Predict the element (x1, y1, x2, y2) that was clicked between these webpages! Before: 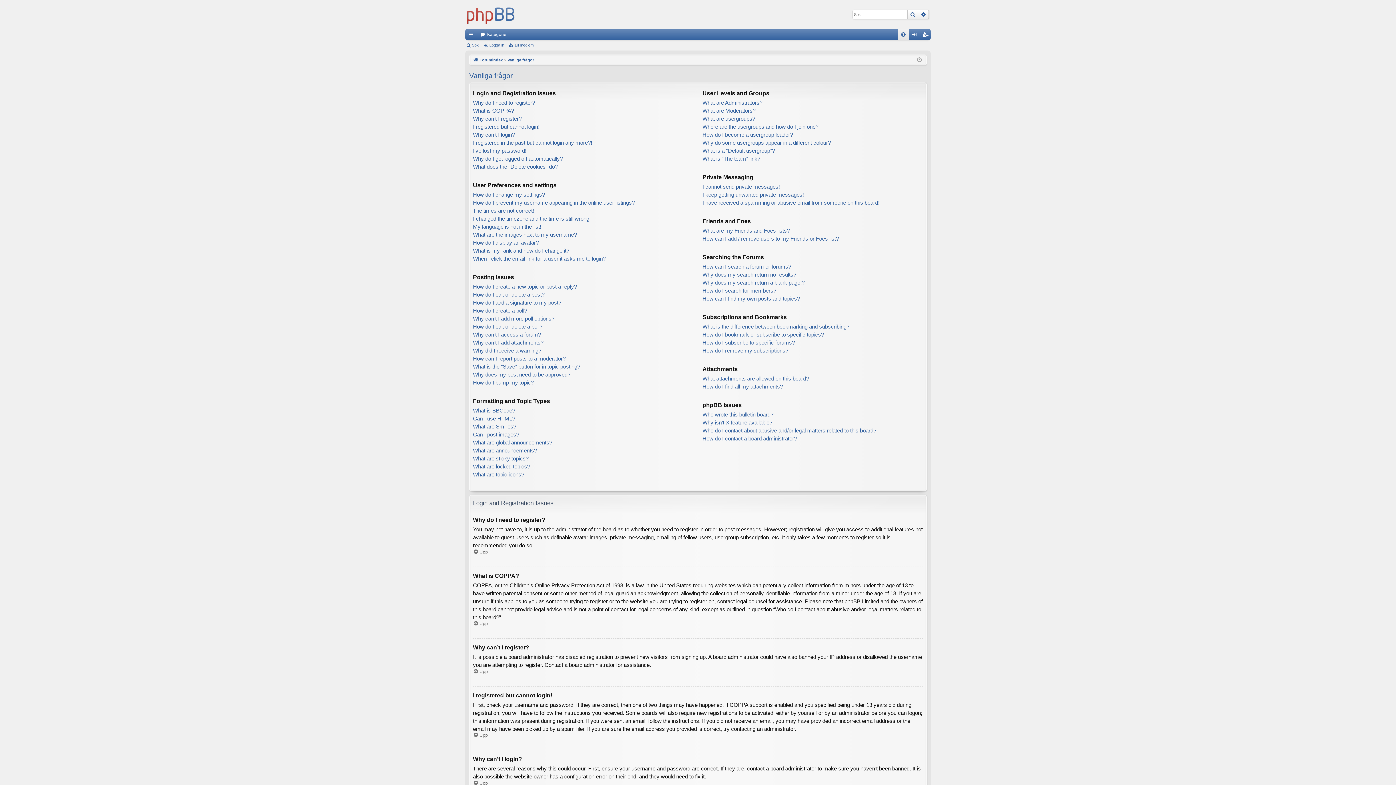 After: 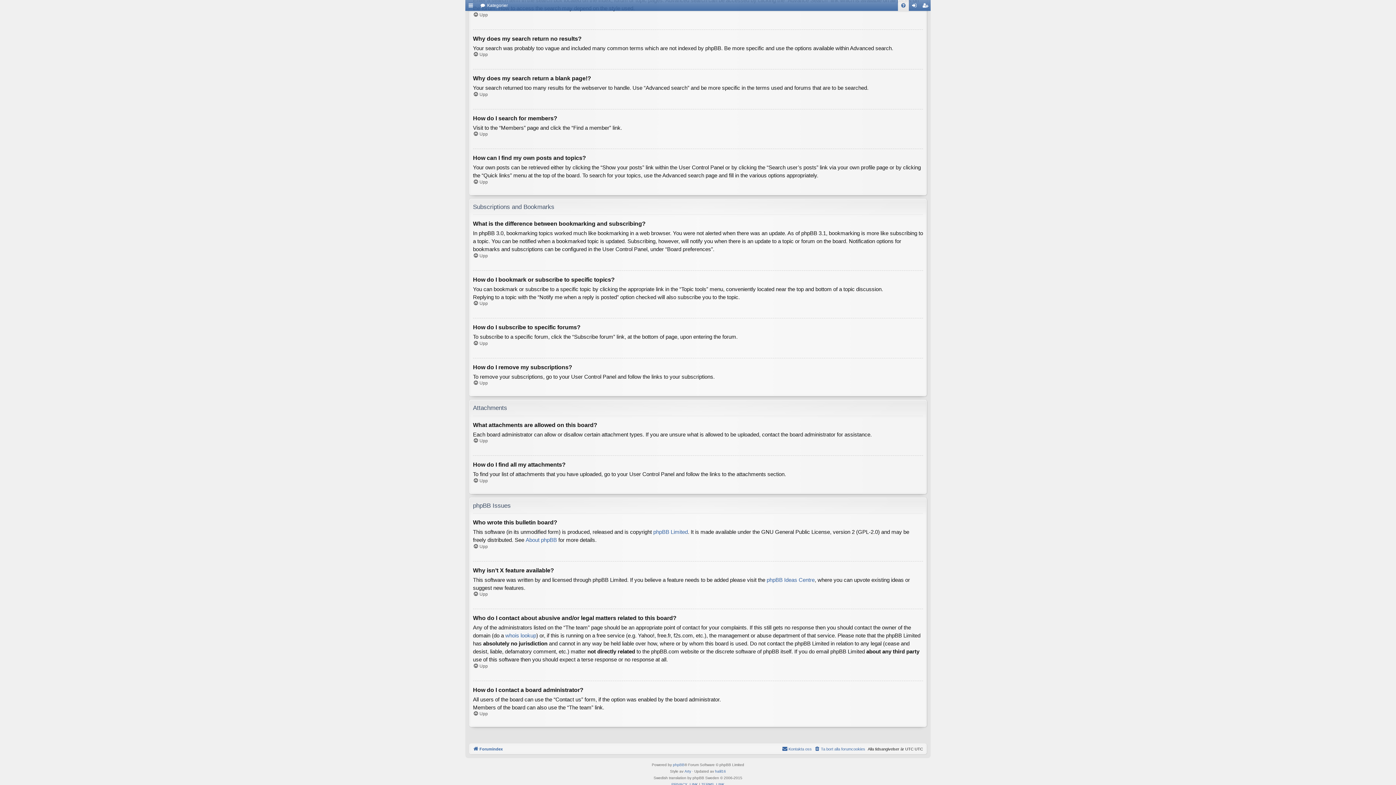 Action: label: How can I find my own posts and topics? bbox: (702, 294, 800, 302)